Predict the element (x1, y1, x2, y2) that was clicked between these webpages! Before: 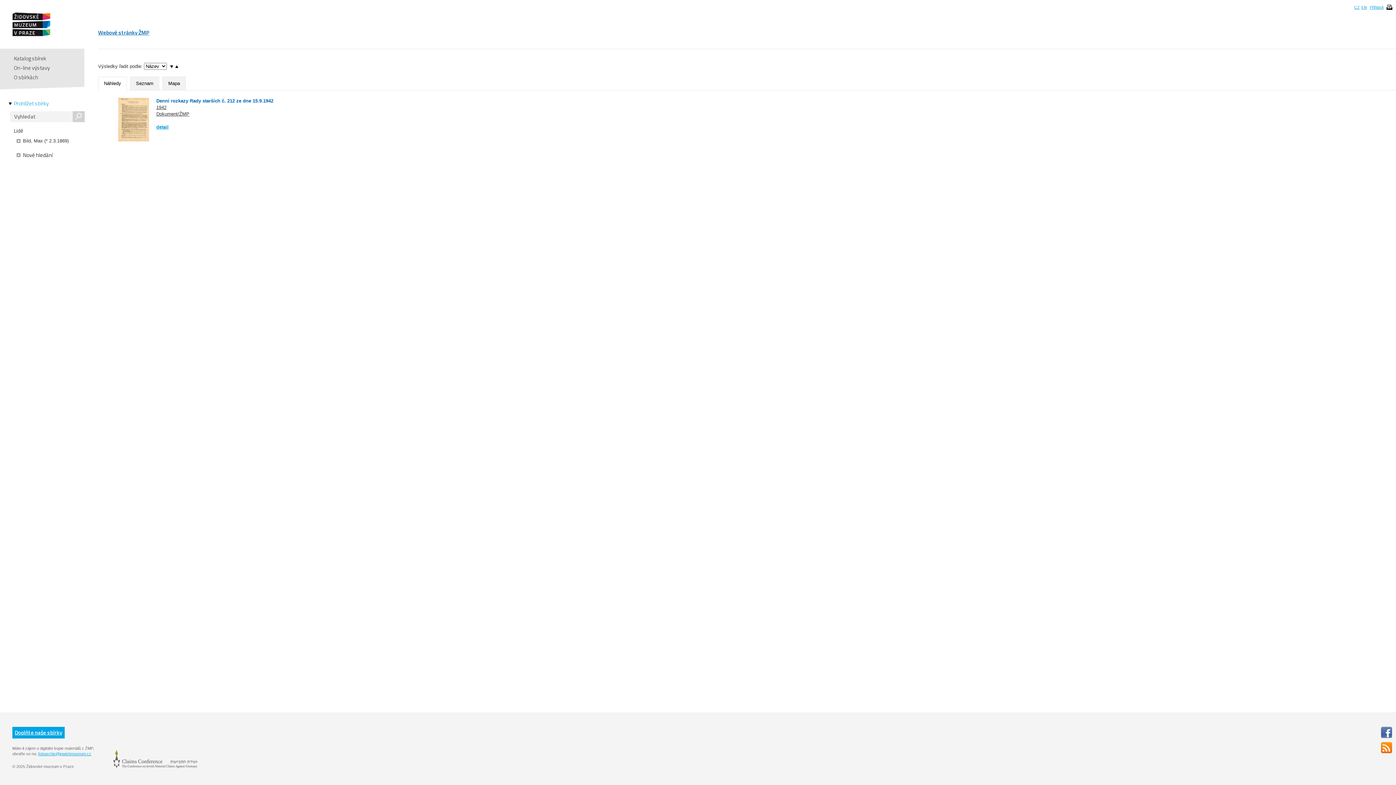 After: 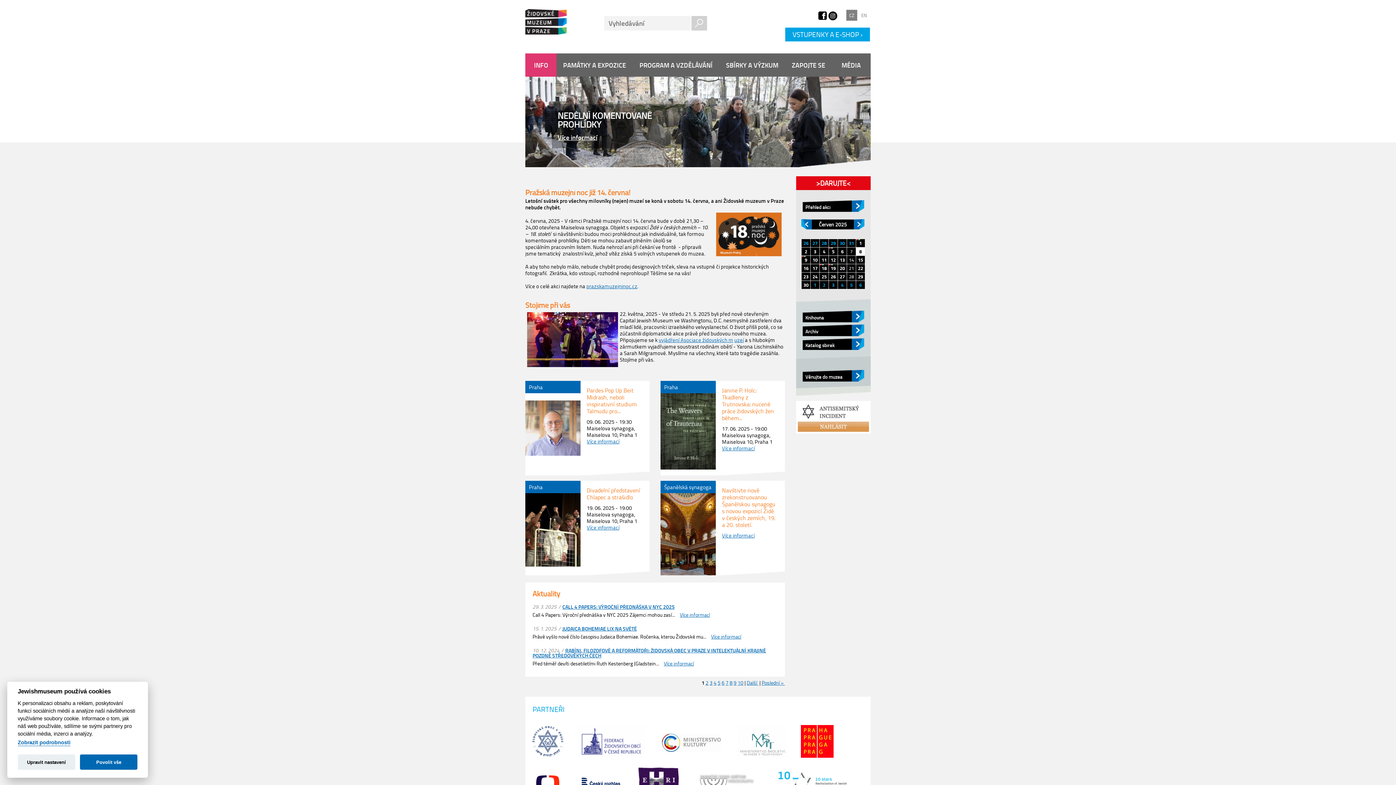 Action: label: Webové stránky ŽMP bbox: (98, 28, 149, 36)